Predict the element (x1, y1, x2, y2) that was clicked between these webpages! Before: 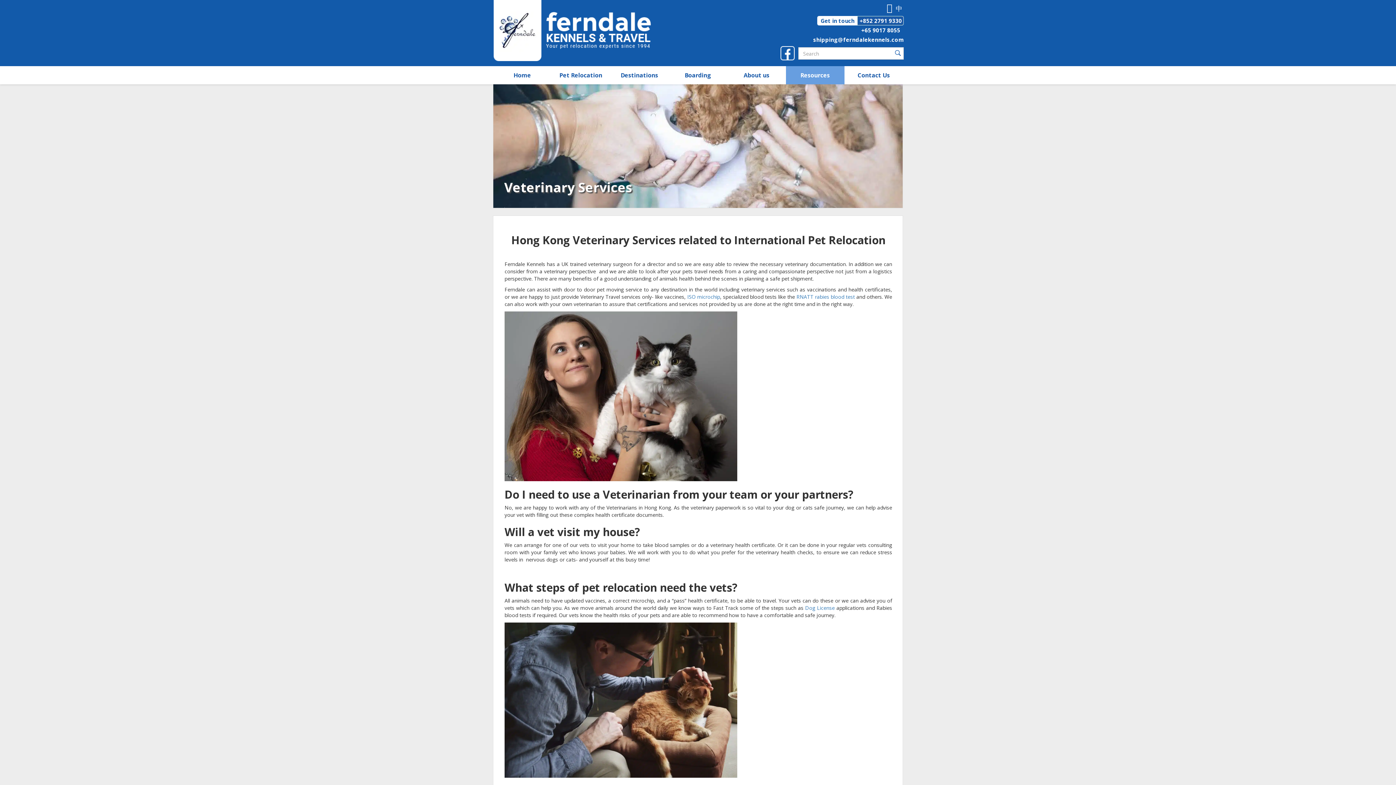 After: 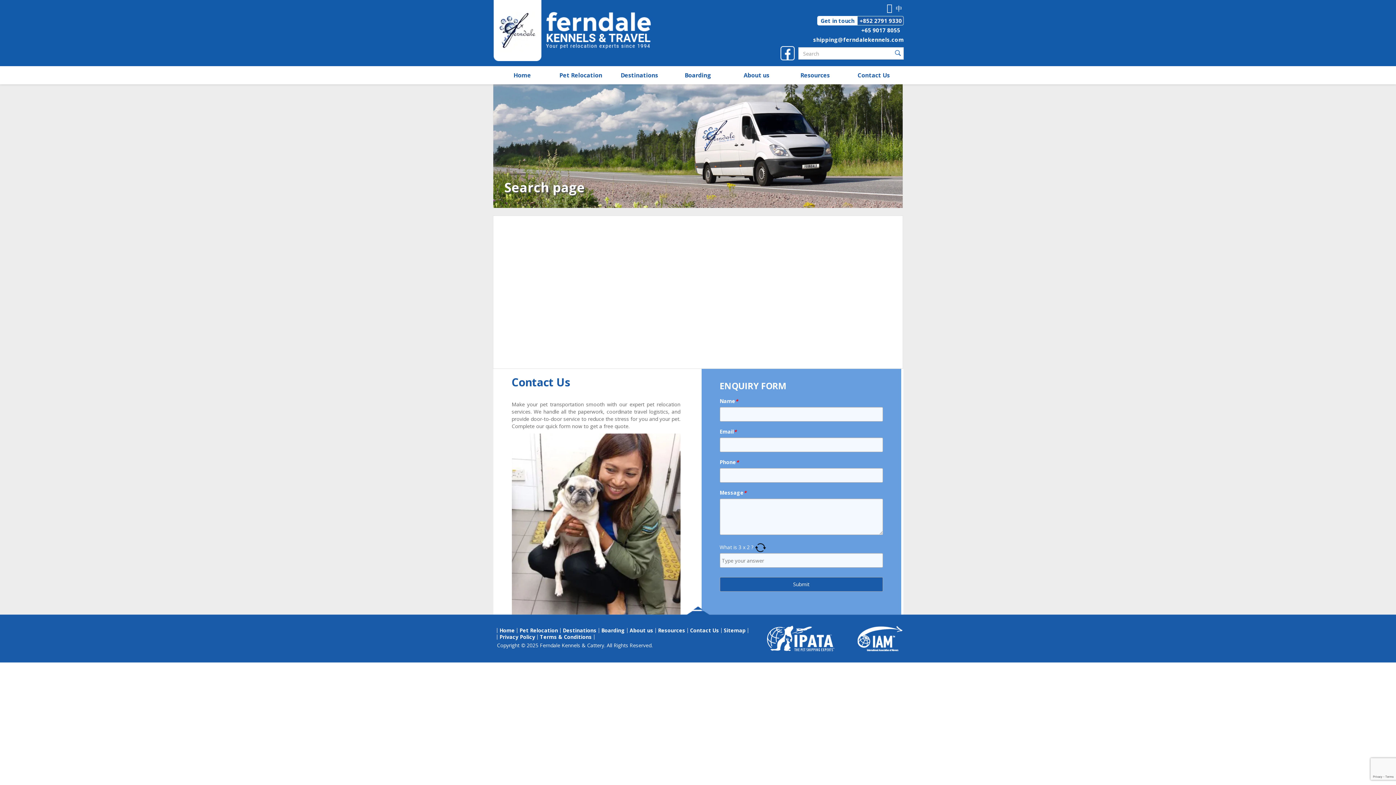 Action: bbox: (895, 50, 901, 56)